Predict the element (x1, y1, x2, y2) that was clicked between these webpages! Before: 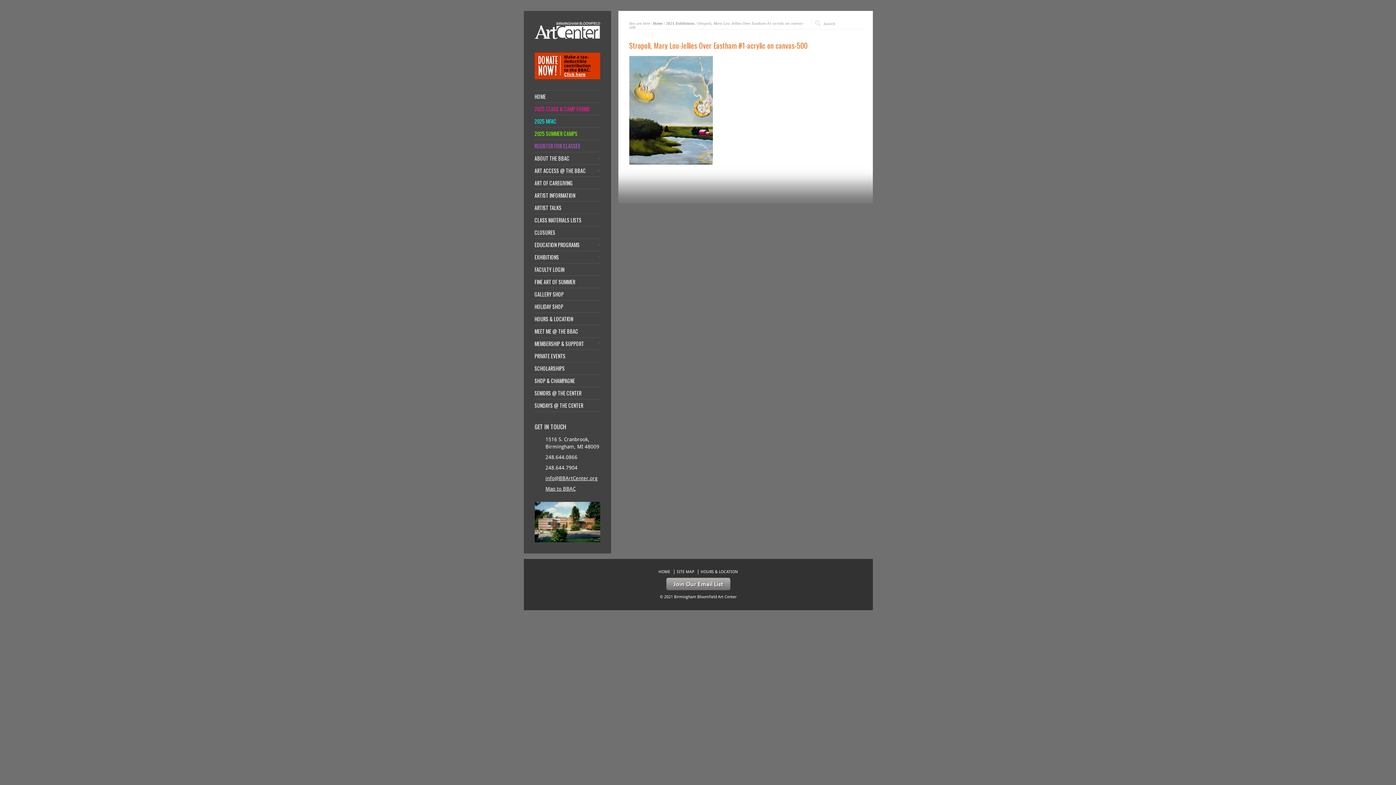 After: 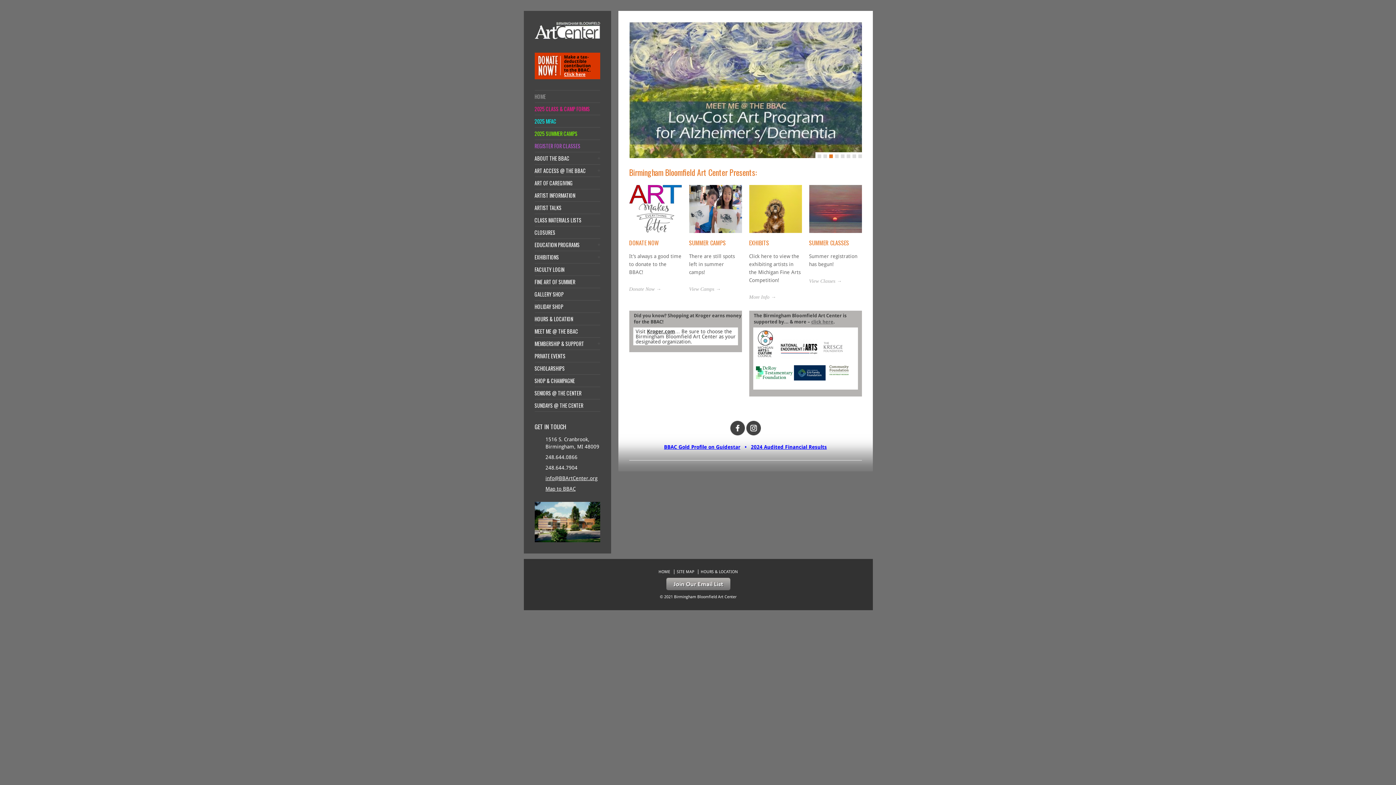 Action: bbox: (652, 21, 662, 25) label: Home